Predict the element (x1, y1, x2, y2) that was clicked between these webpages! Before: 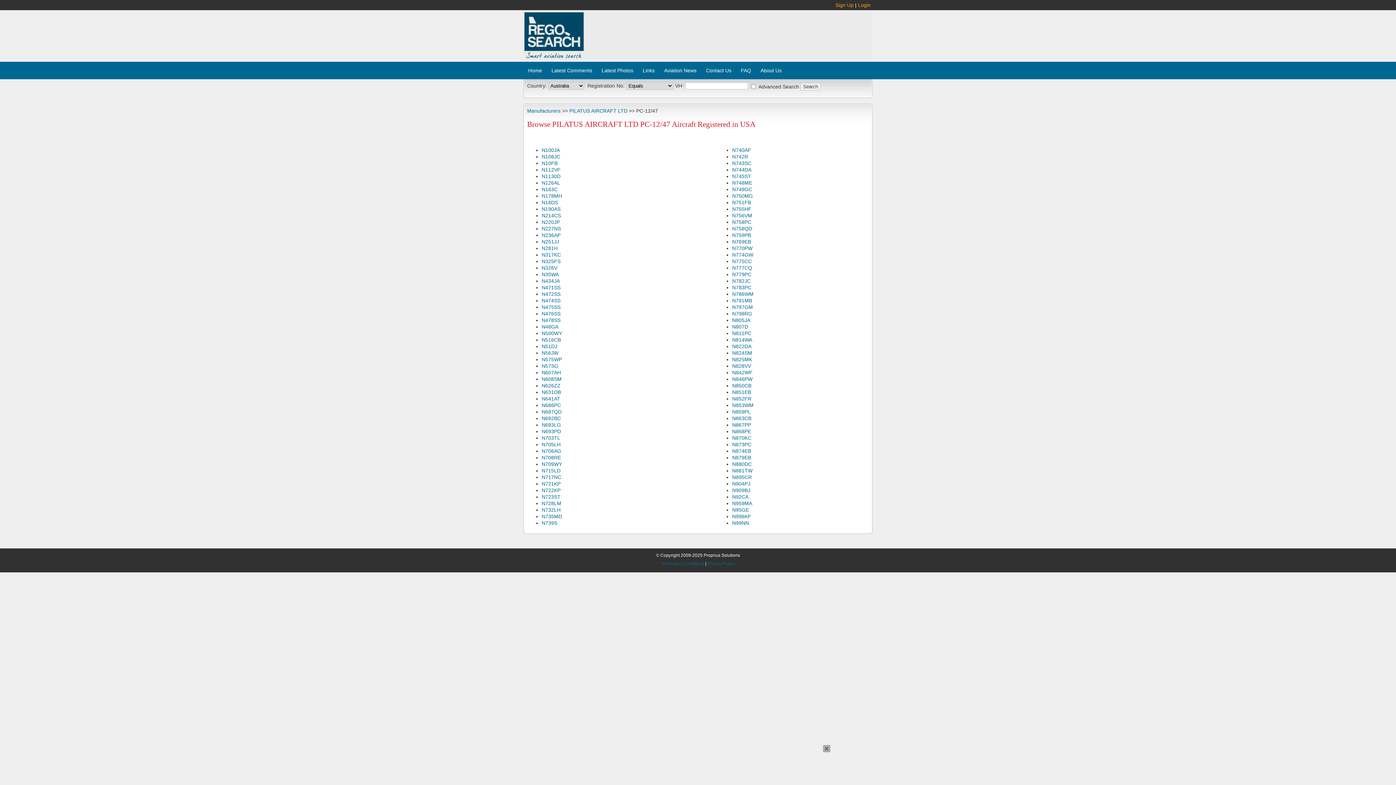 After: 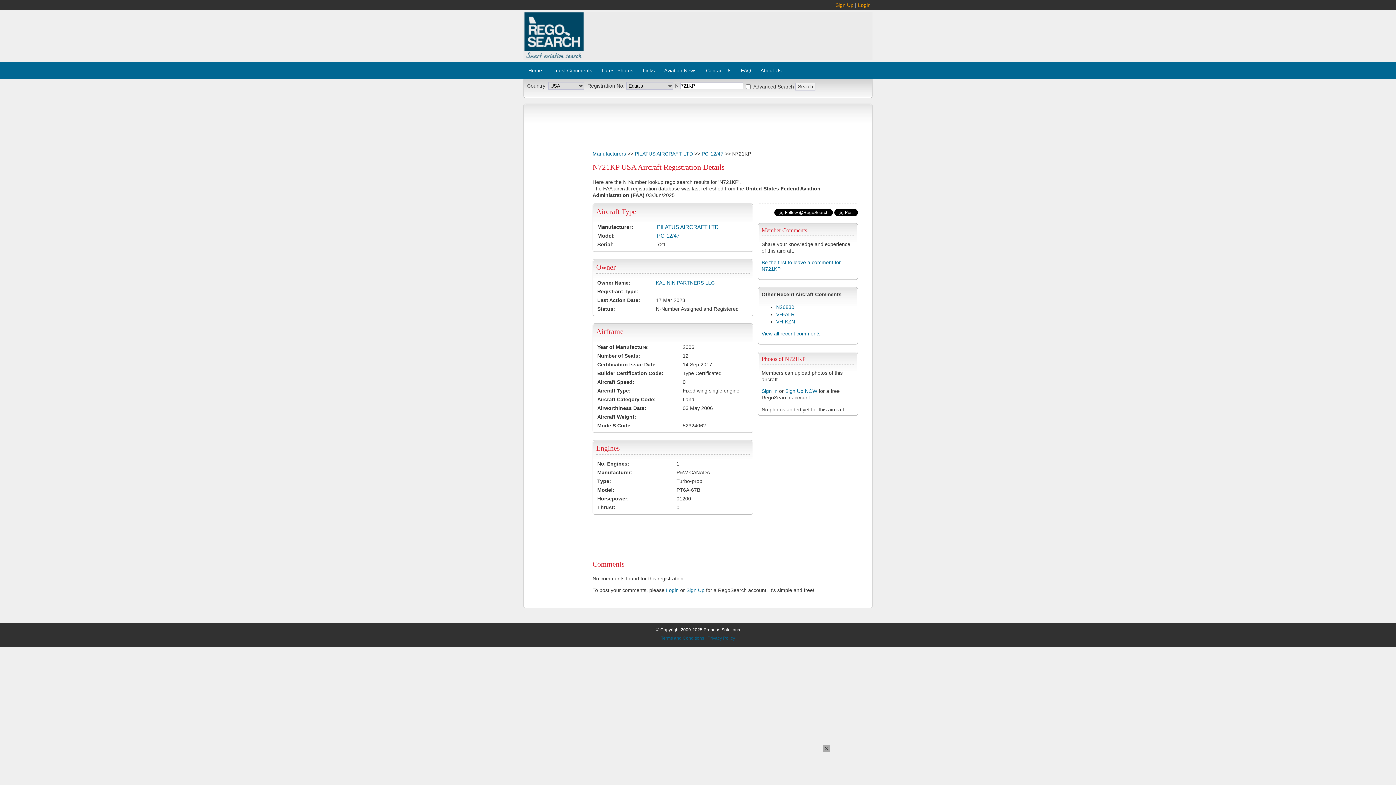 Action: label: N721KP bbox: (541, 481, 560, 486)